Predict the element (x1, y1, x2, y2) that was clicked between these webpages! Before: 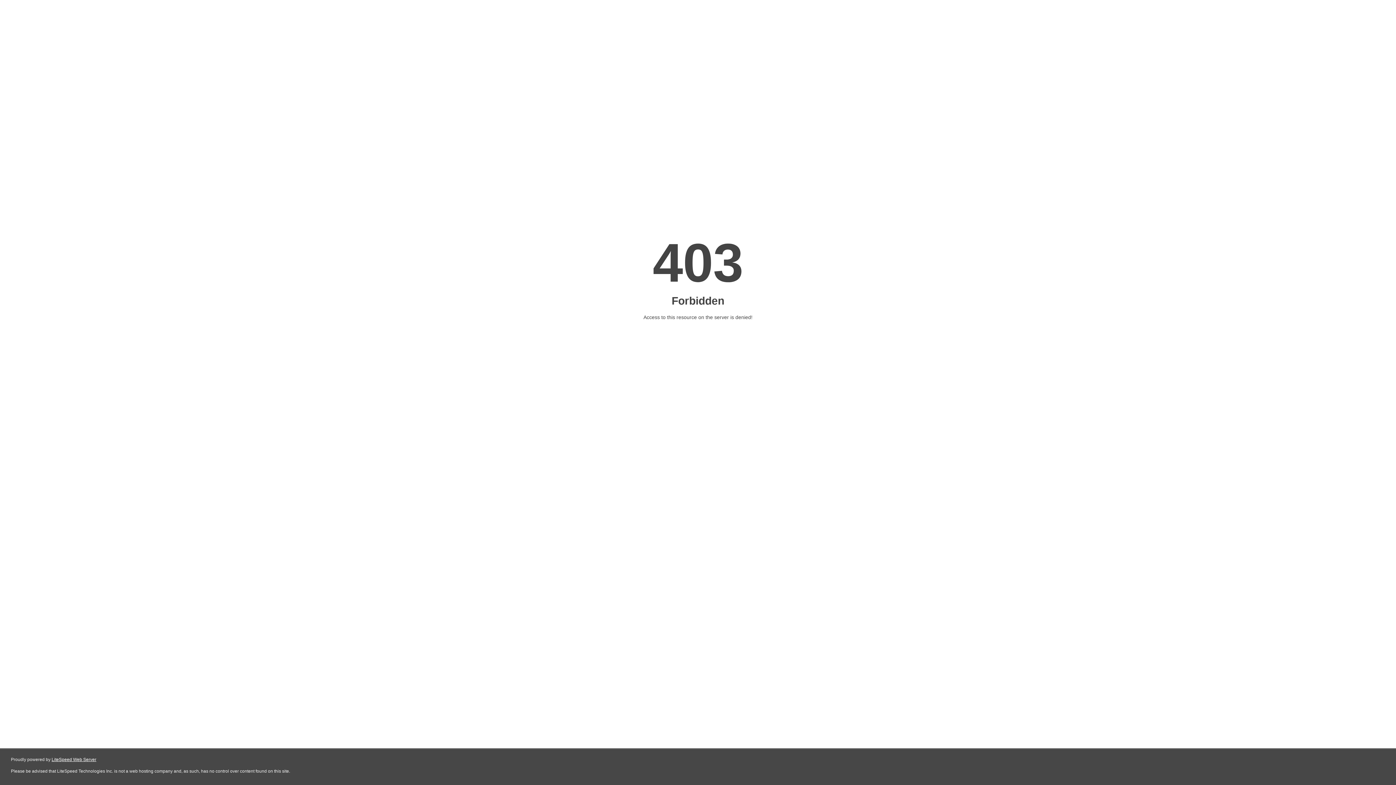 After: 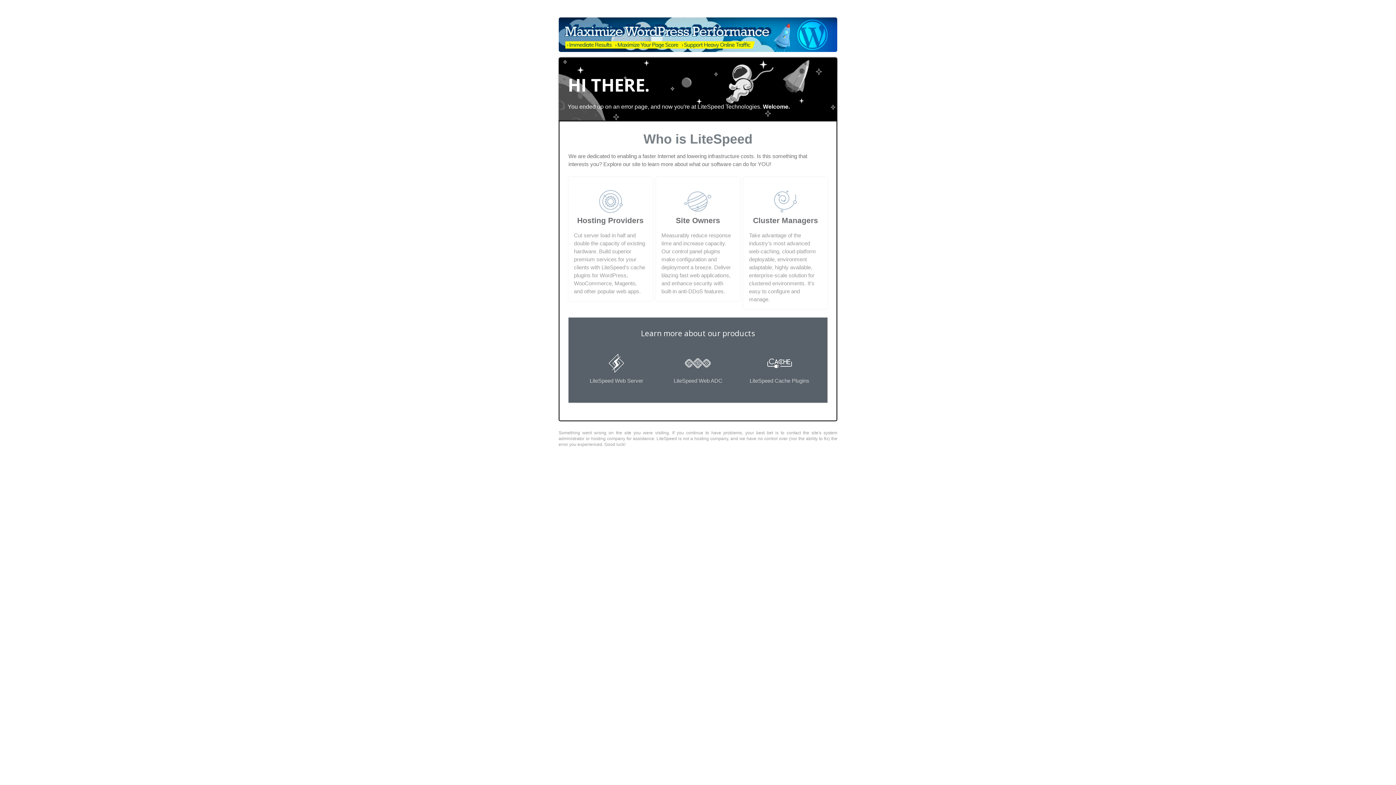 Action: label: LiteSpeed Web Server bbox: (51, 757, 96, 762)